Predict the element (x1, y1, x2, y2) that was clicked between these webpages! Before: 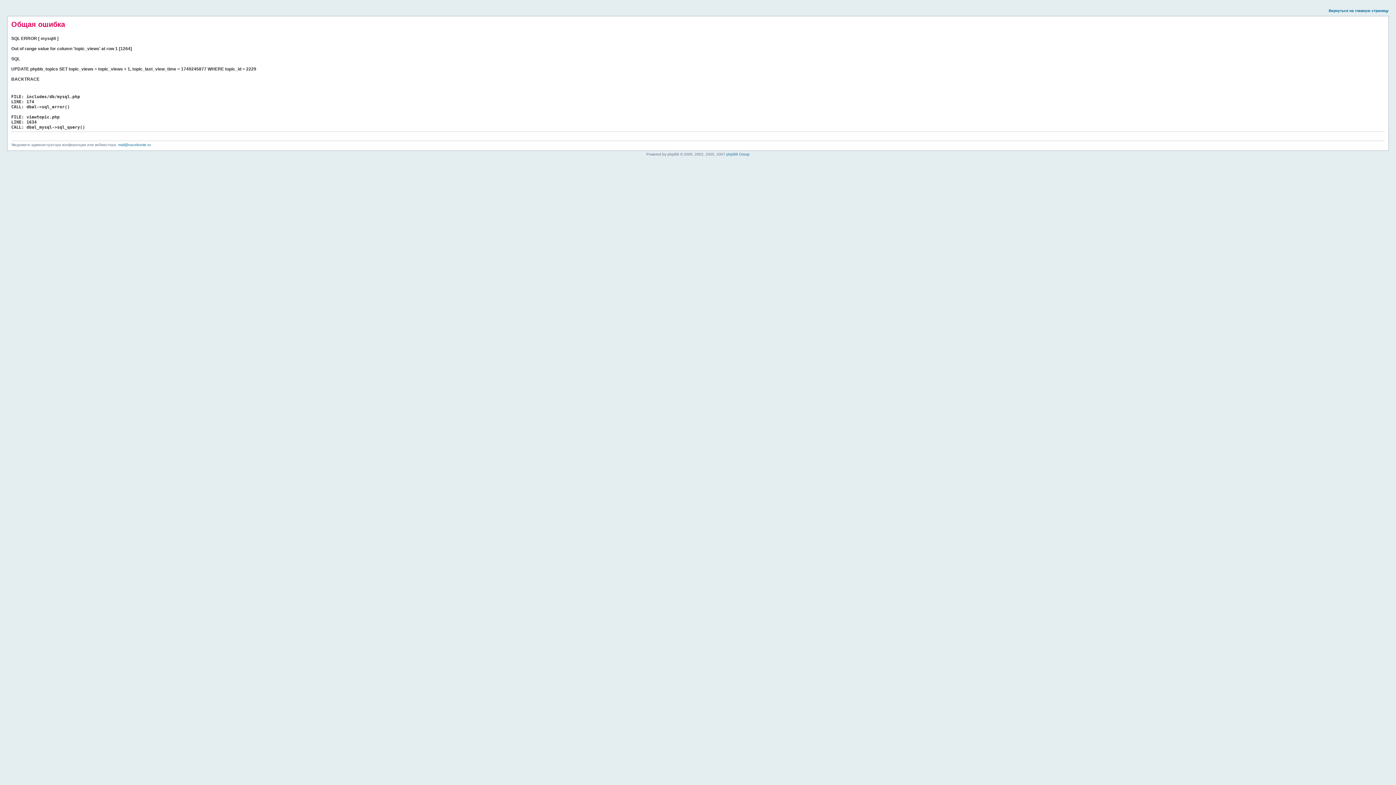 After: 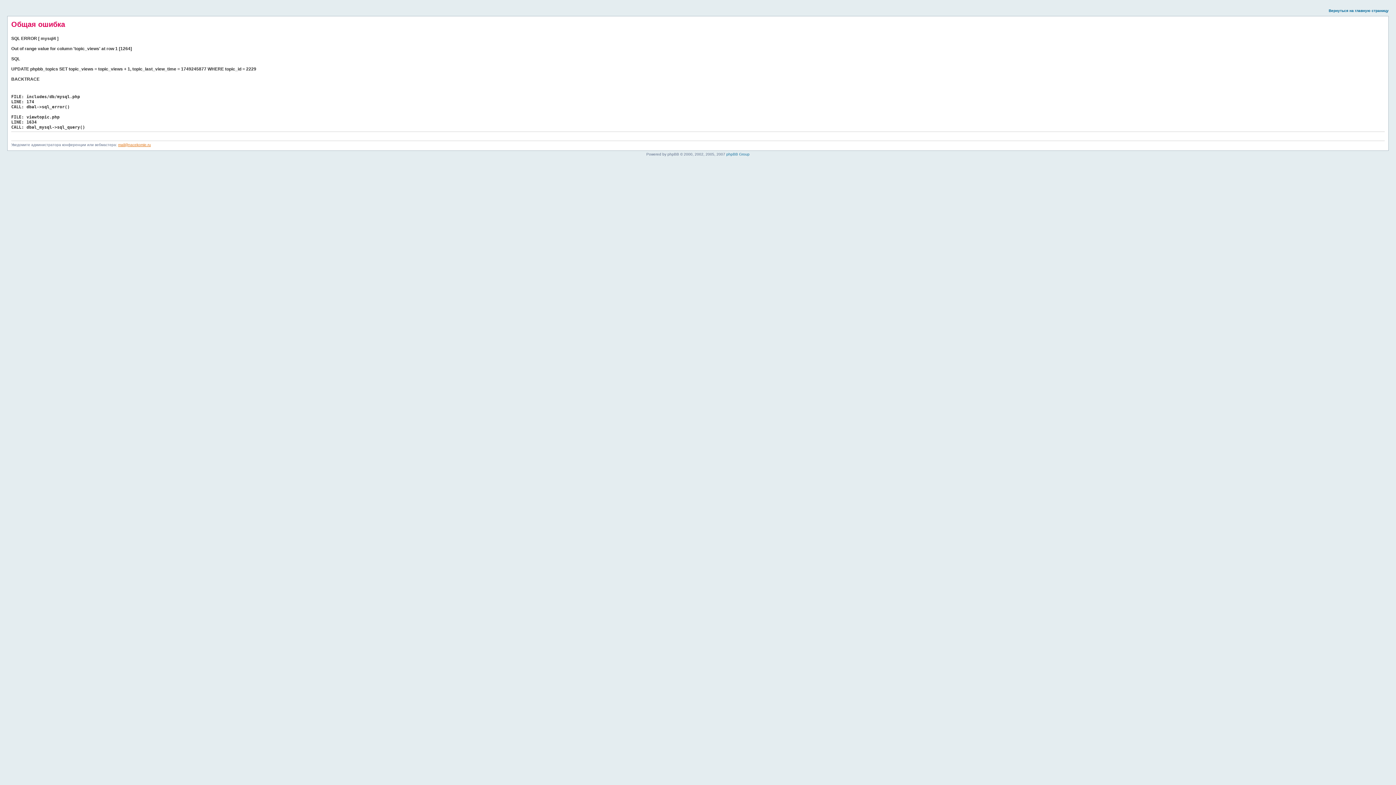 Action: label: mail@nacekomie.ru bbox: (118, 142, 150, 146)